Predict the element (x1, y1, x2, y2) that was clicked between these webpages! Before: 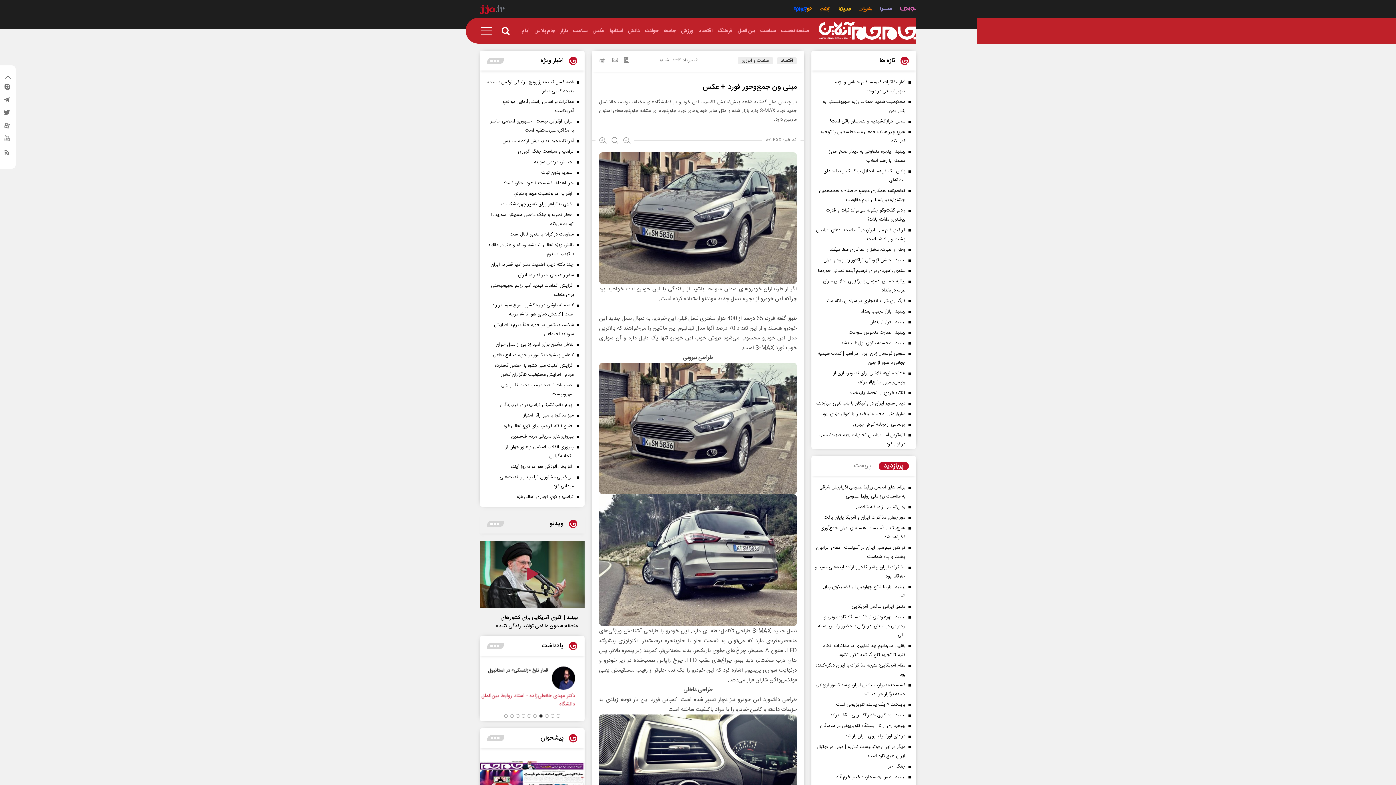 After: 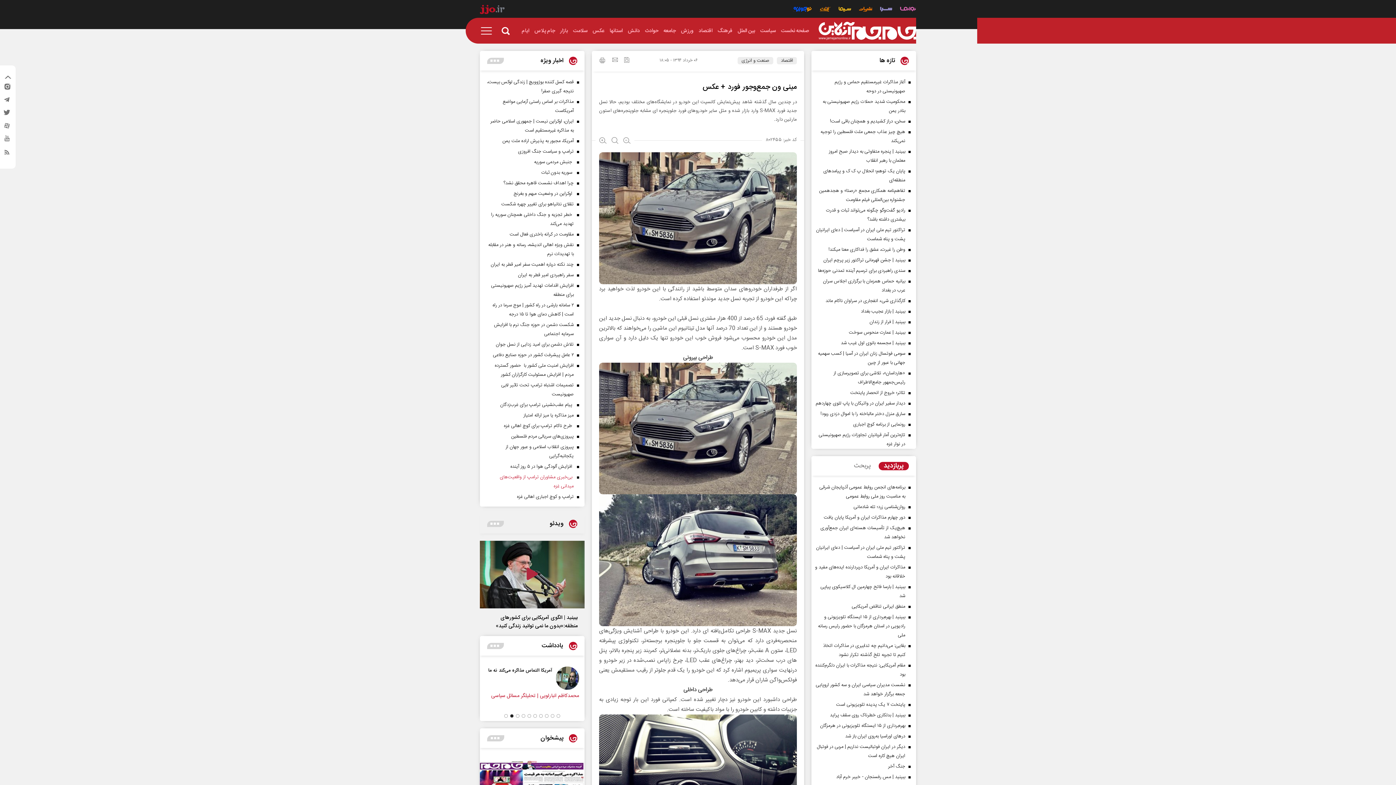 Action: label:  بی‌خبری مشاوران ترامپ از واقعیت‌های میدانی غزه bbox: (487, 473, 581, 491)